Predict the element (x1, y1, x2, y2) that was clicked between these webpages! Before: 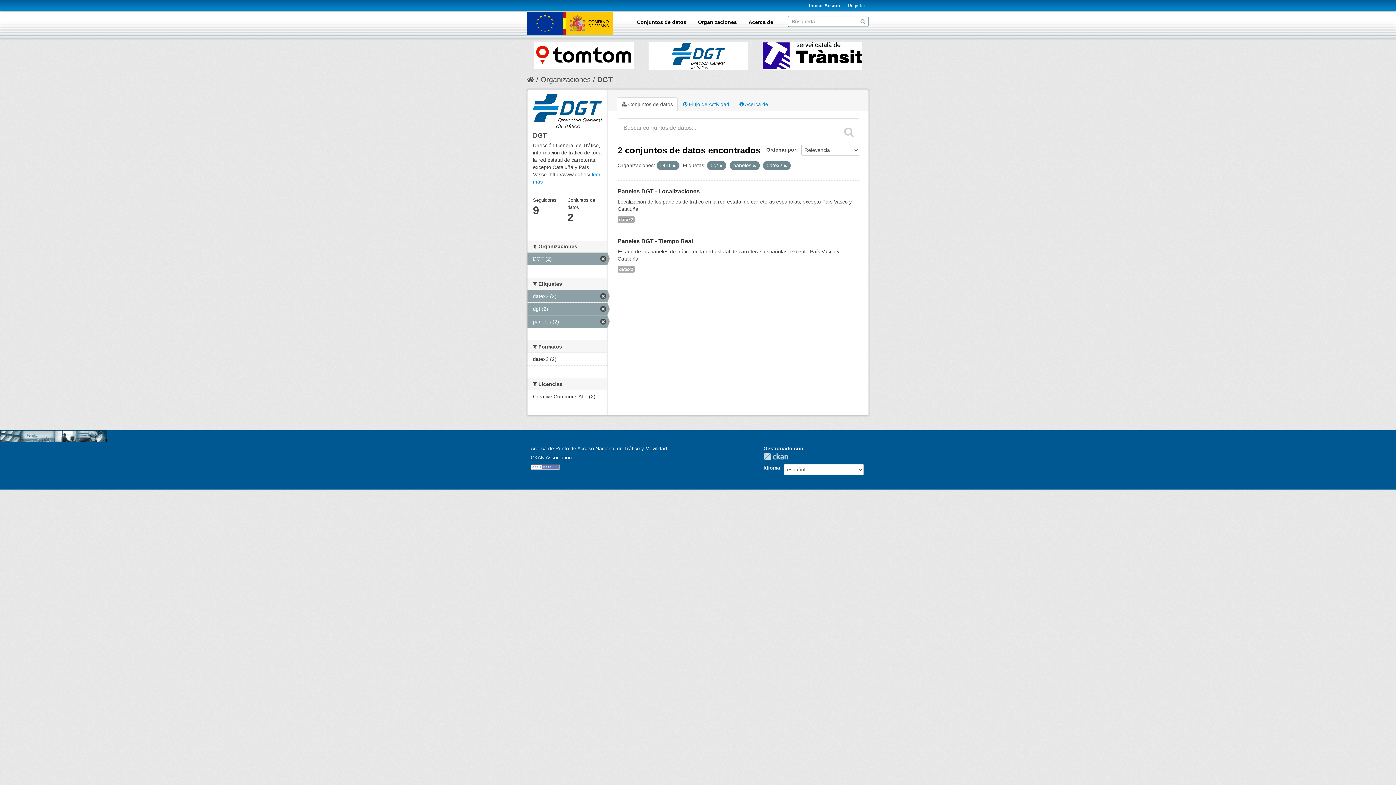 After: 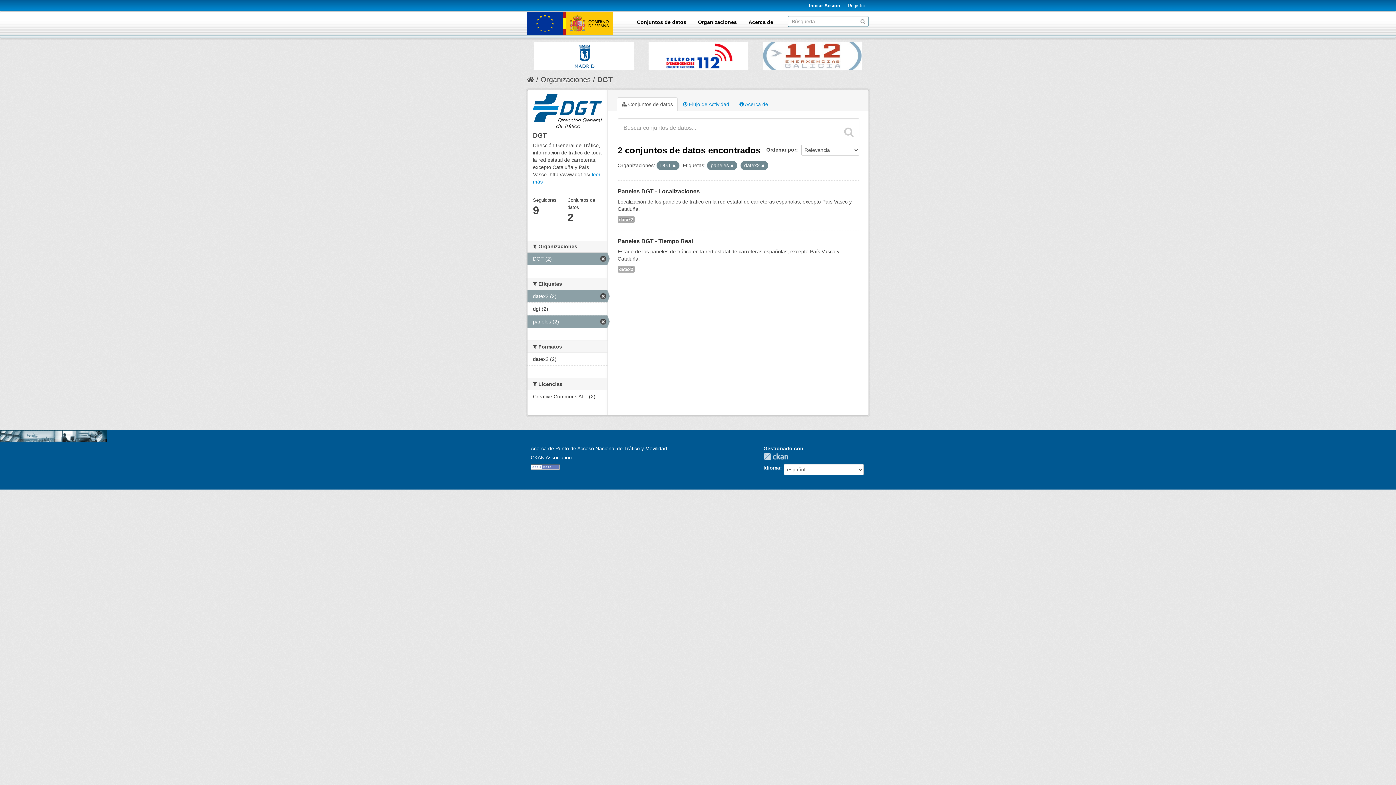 Action: bbox: (719, 163, 722, 168)